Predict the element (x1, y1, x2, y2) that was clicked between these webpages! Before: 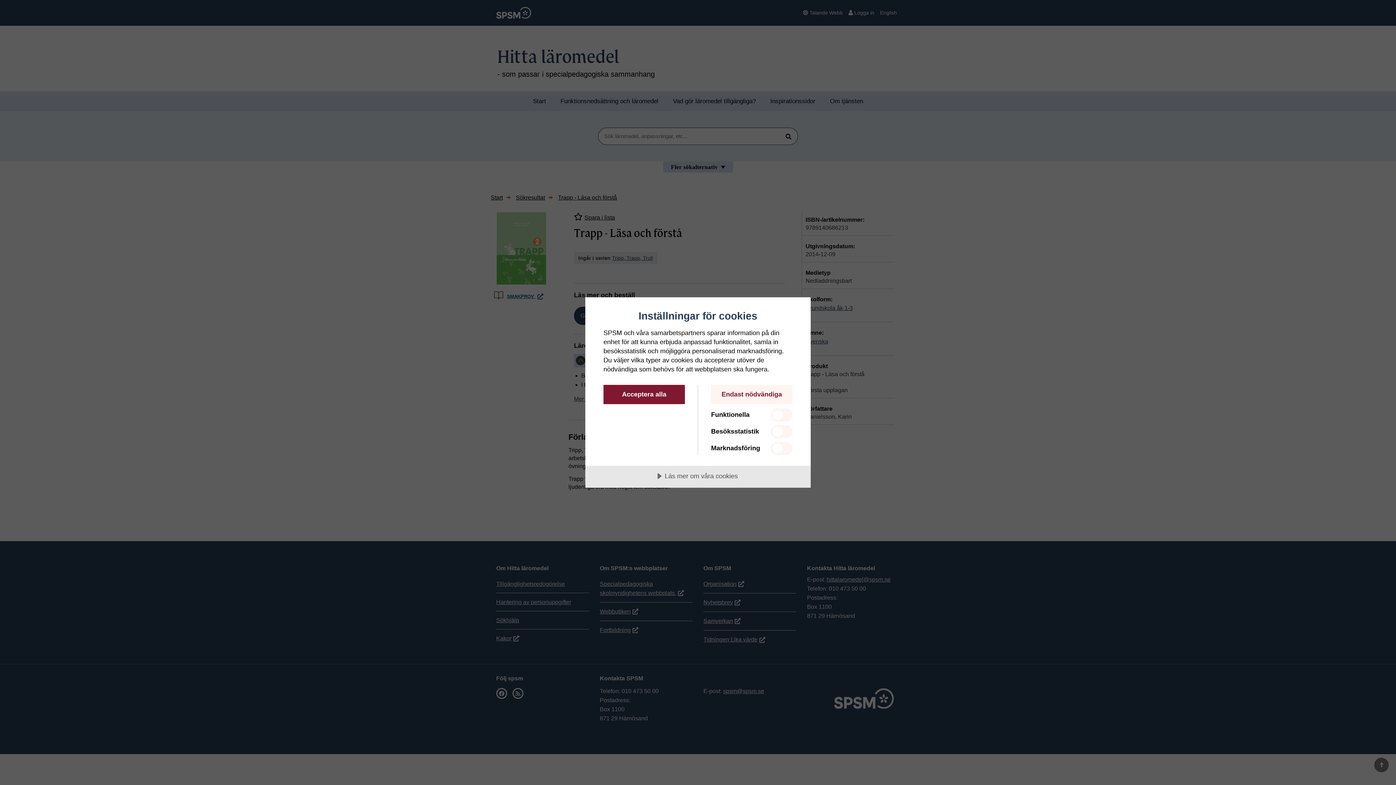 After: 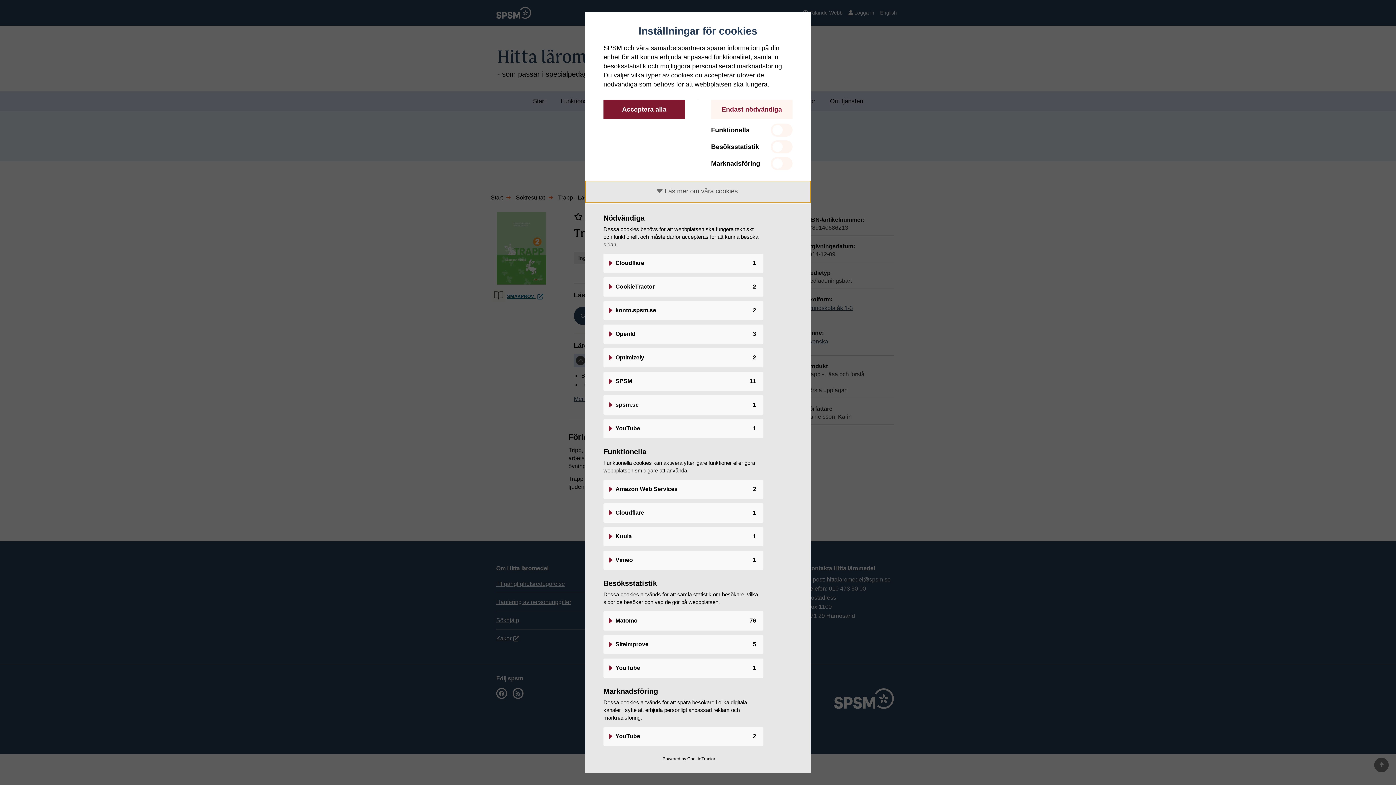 Action: bbox: (585, 466, 810, 487) label: Läs mer om våra cookies